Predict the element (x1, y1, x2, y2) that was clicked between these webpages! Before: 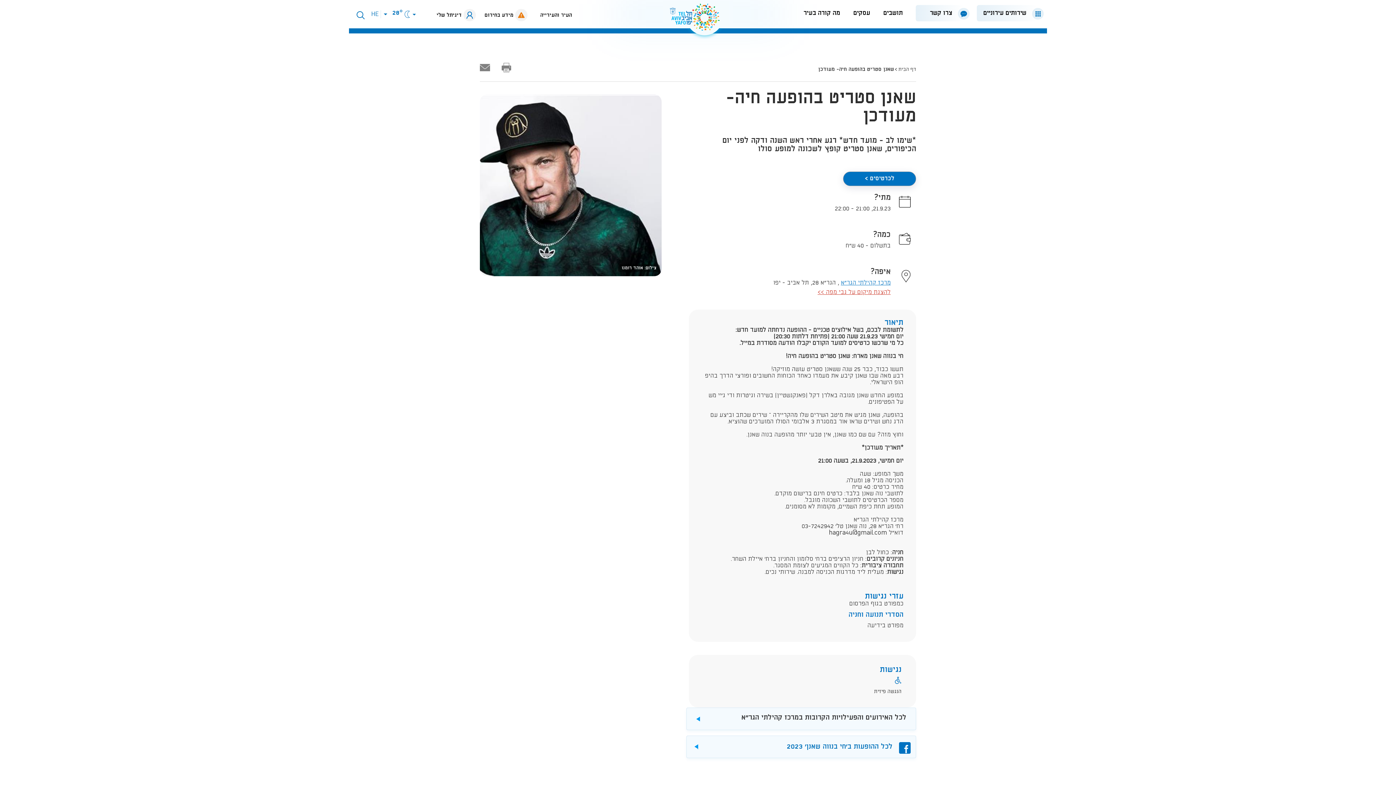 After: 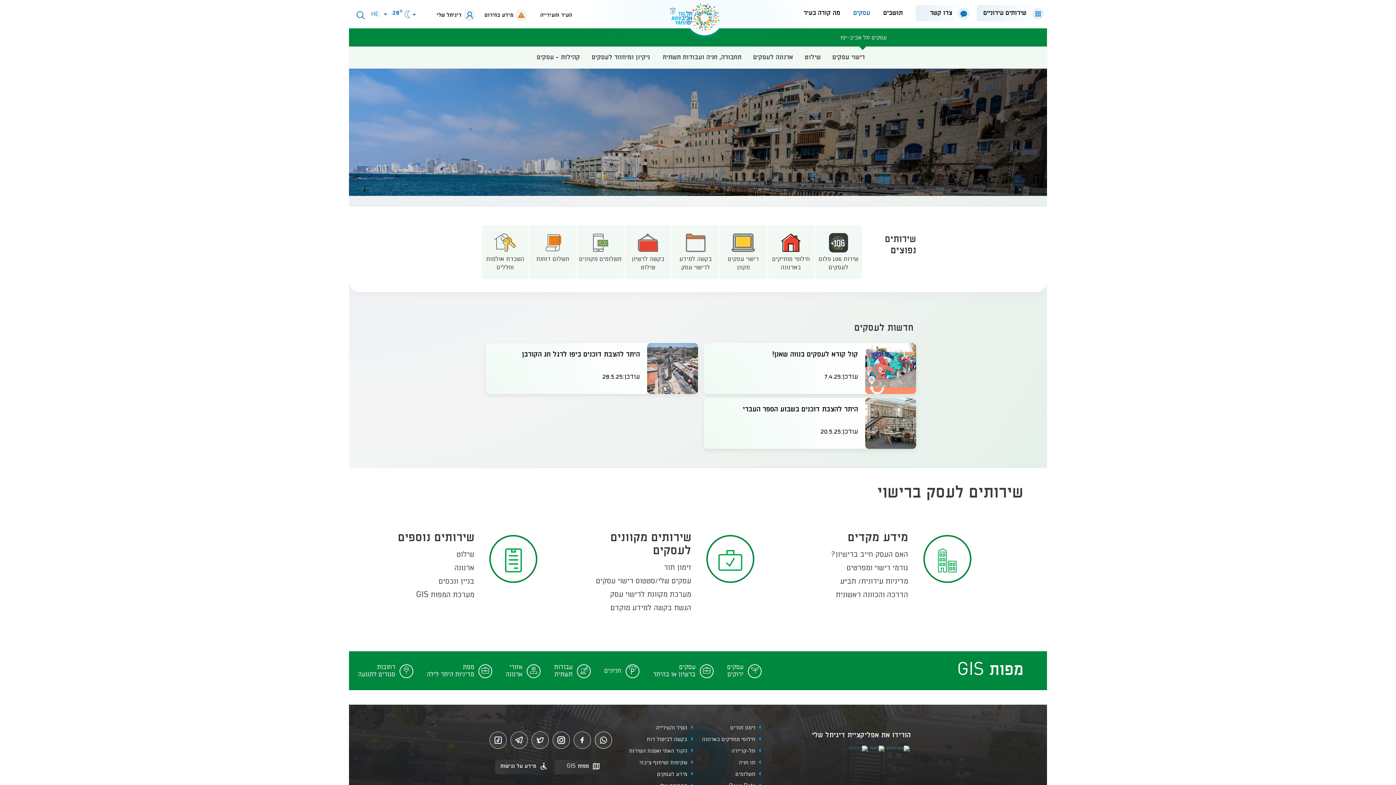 Action: bbox: (853, 9, 870, 16) label: עסקים